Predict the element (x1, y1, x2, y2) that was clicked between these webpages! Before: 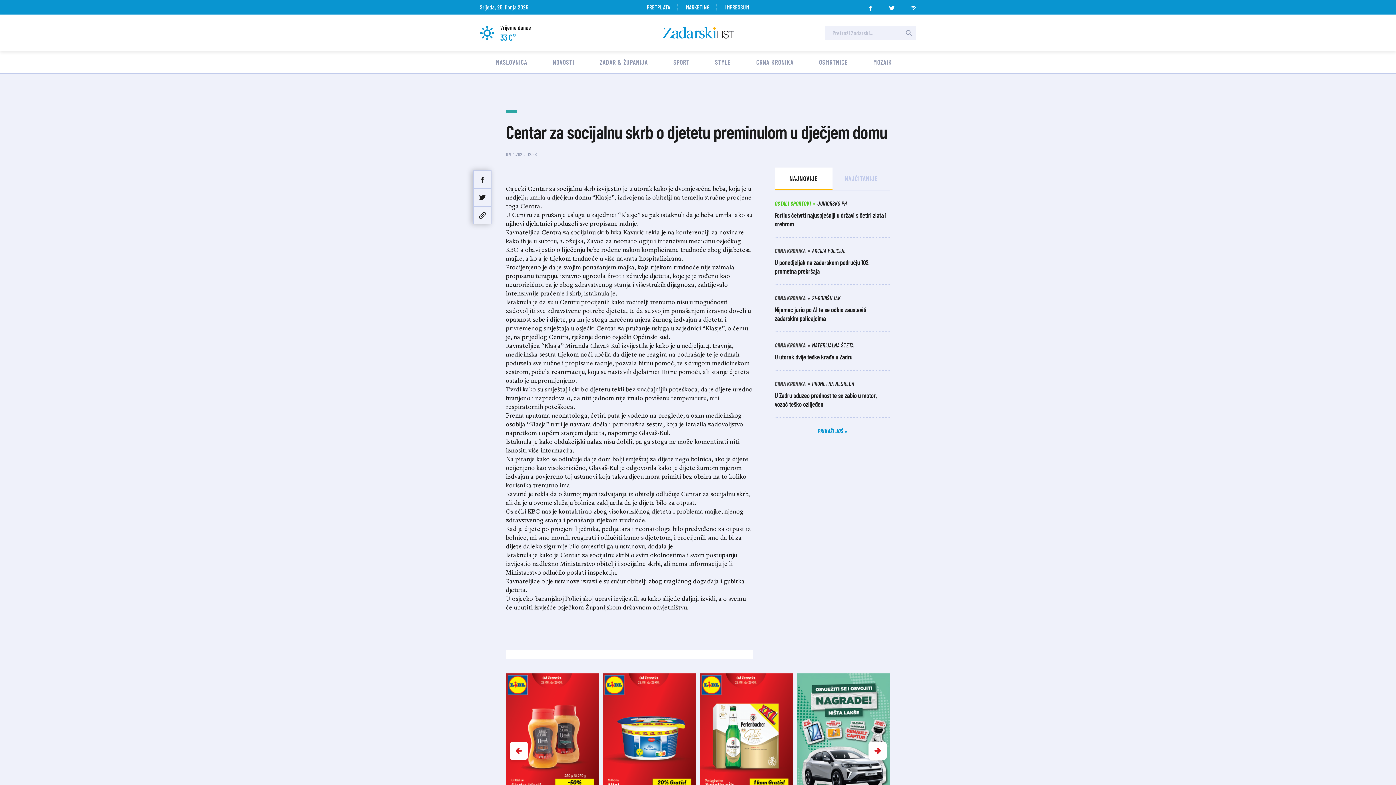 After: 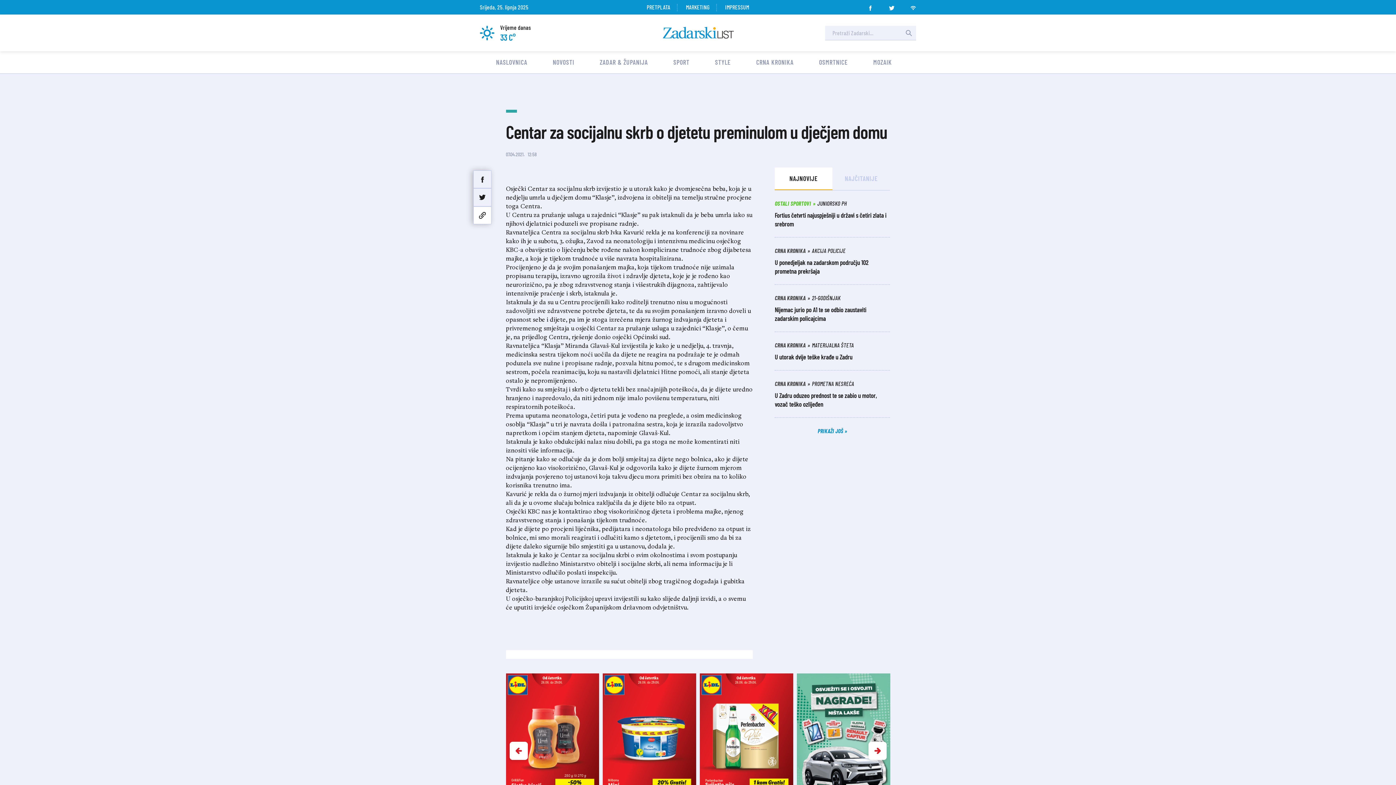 Action: bbox: (473, 206, 491, 224)